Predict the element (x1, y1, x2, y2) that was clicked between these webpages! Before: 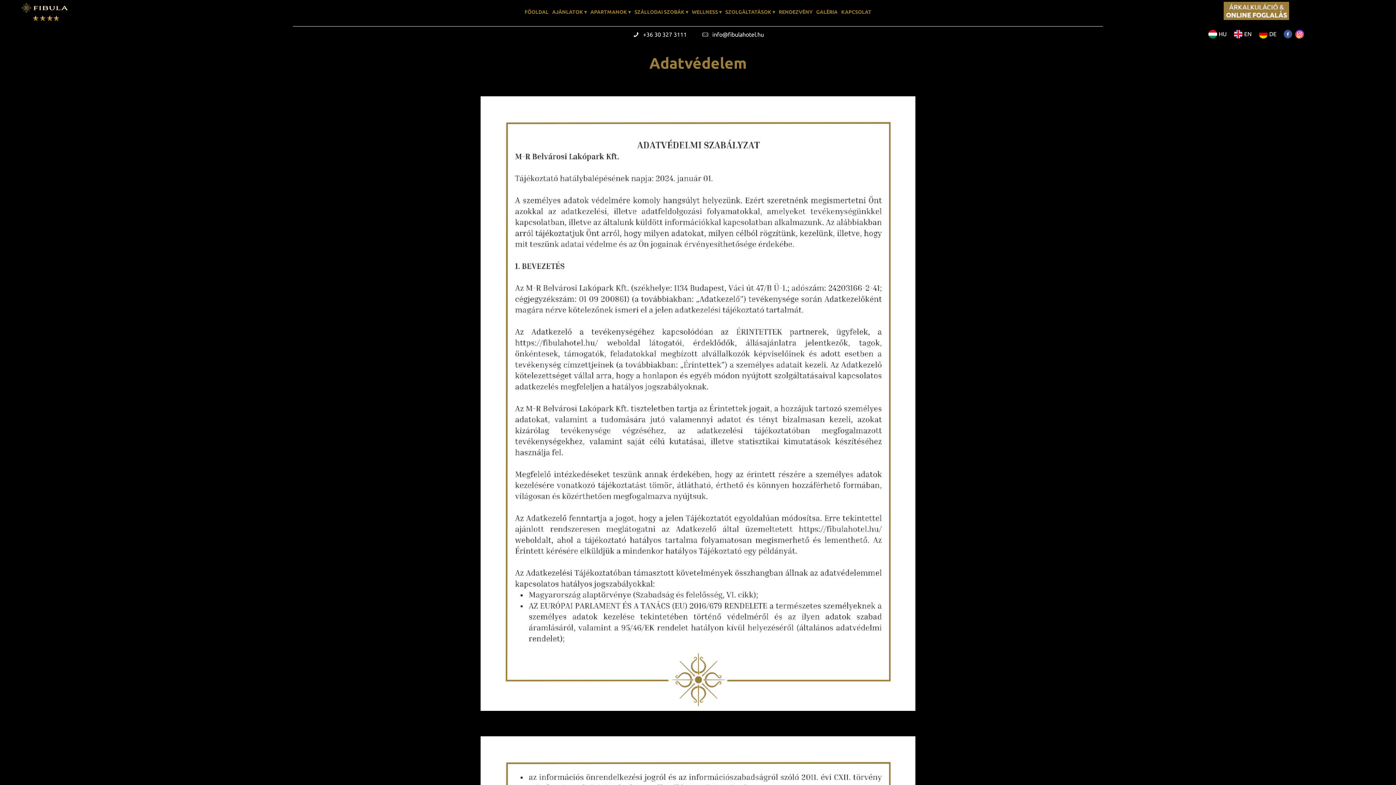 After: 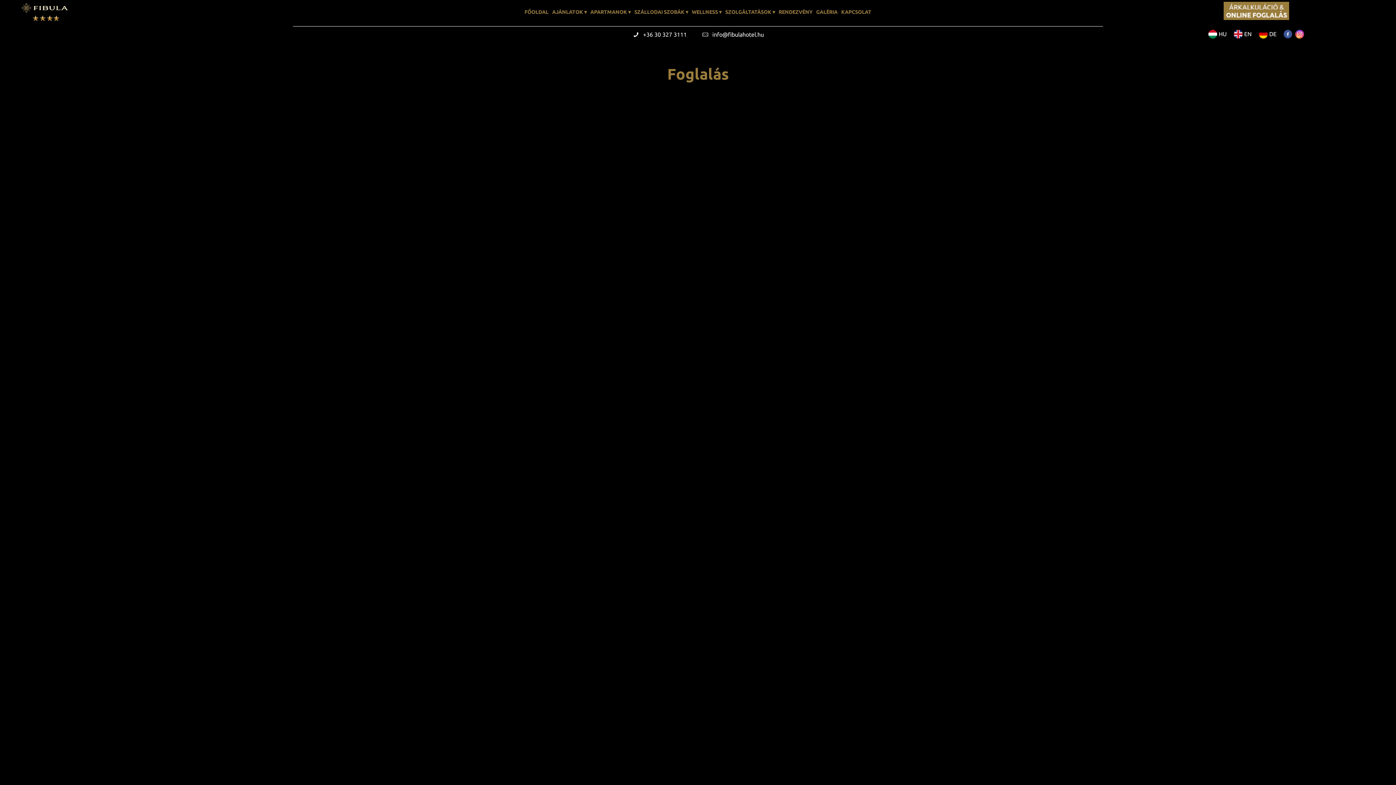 Action: label: Árkalkuláció & Online foglalás bbox: (1223, 14, 1289, 21)